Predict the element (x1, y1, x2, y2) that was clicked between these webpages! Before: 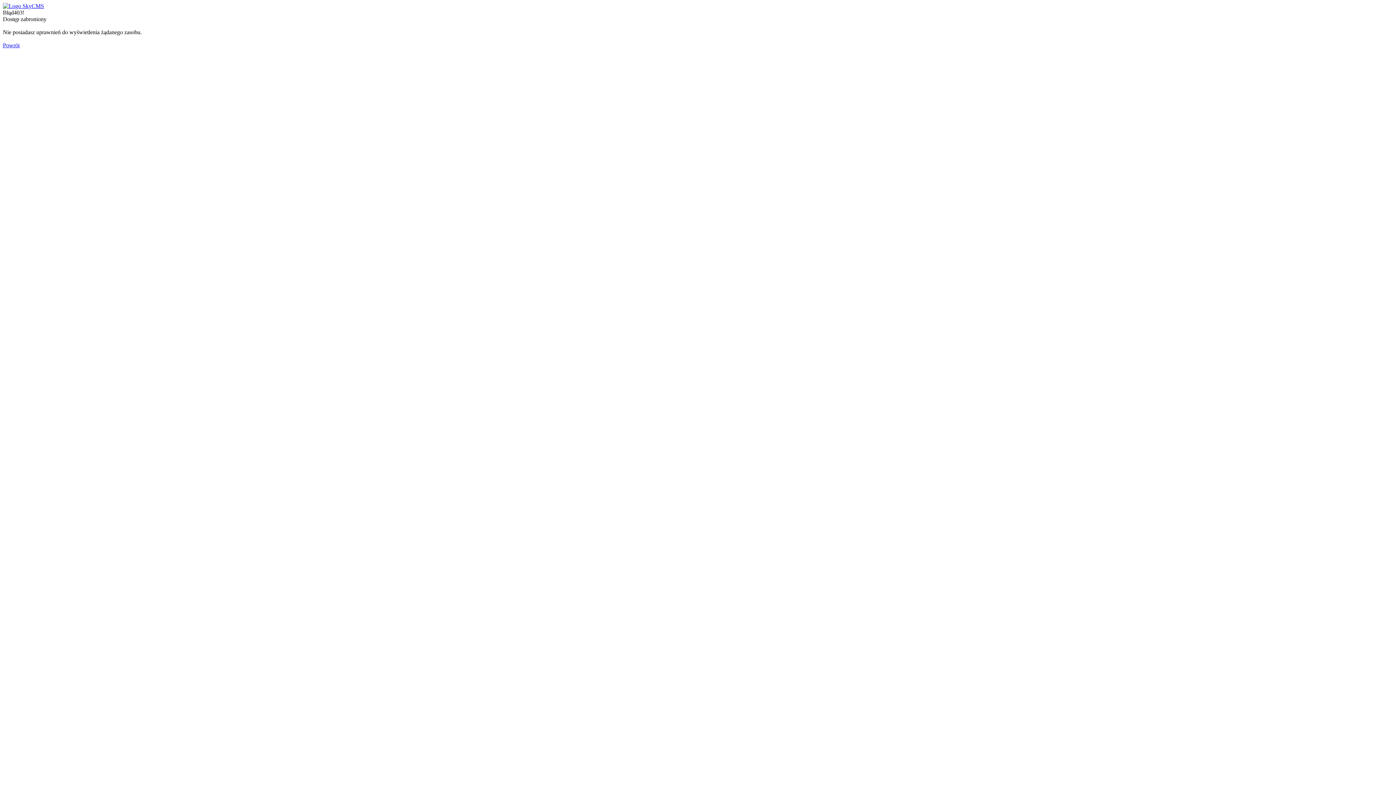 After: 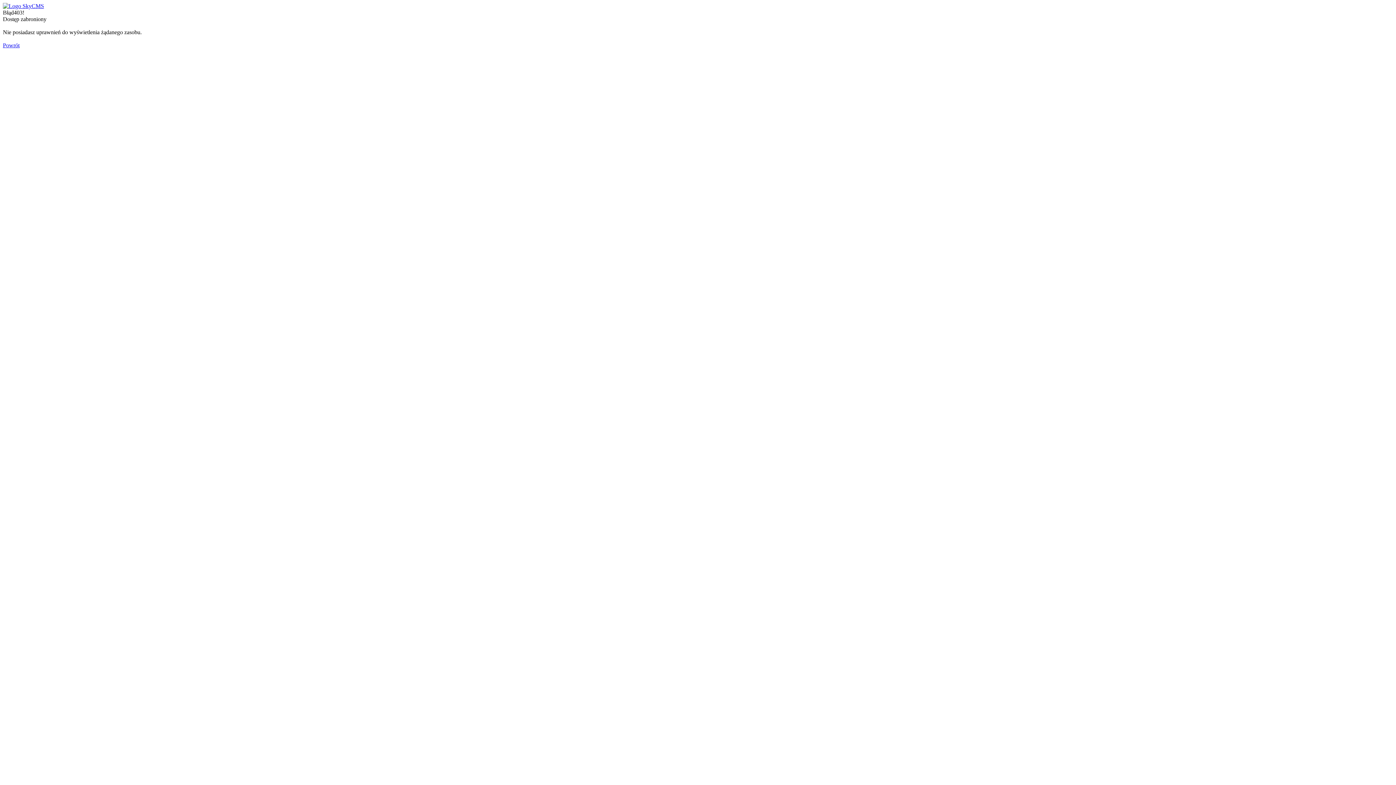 Action: bbox: (2, 2, 44, 9)